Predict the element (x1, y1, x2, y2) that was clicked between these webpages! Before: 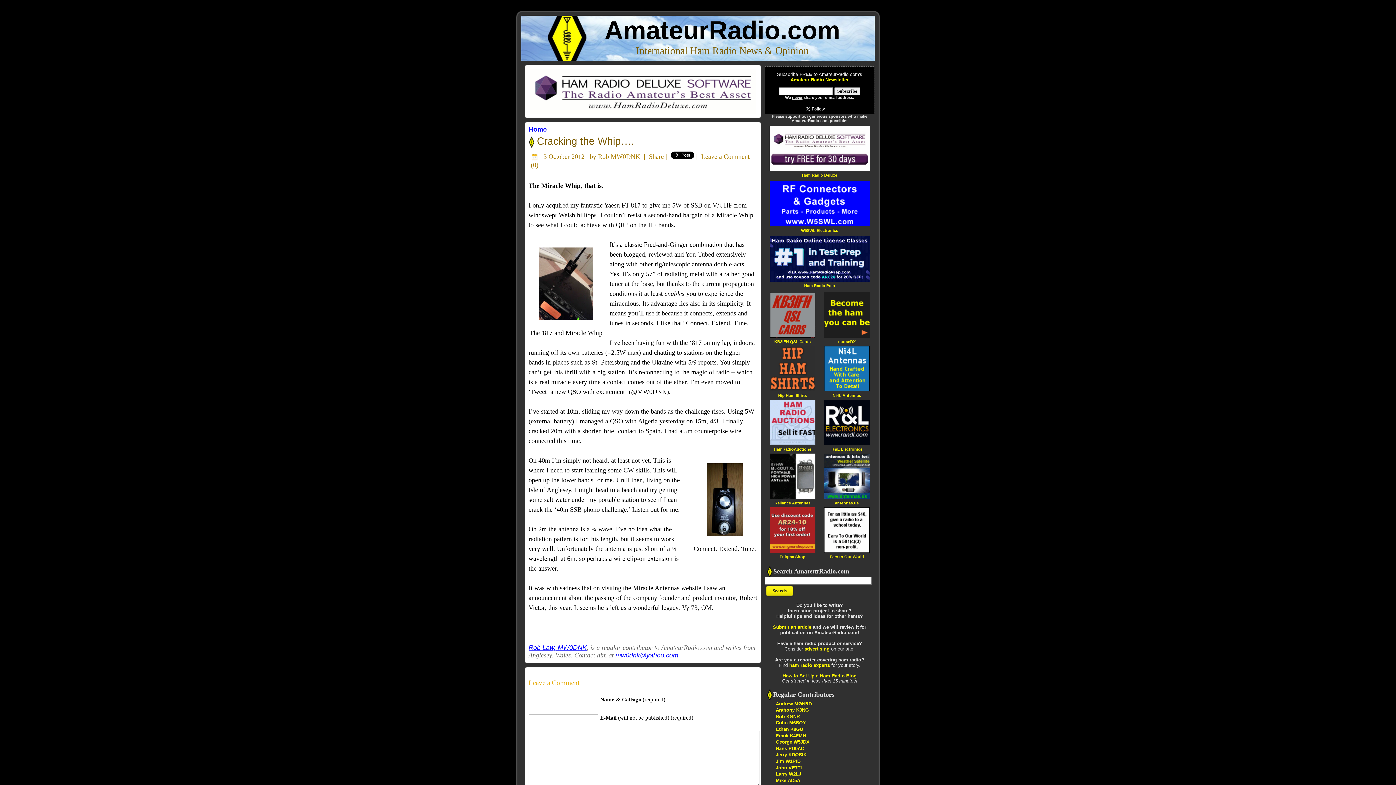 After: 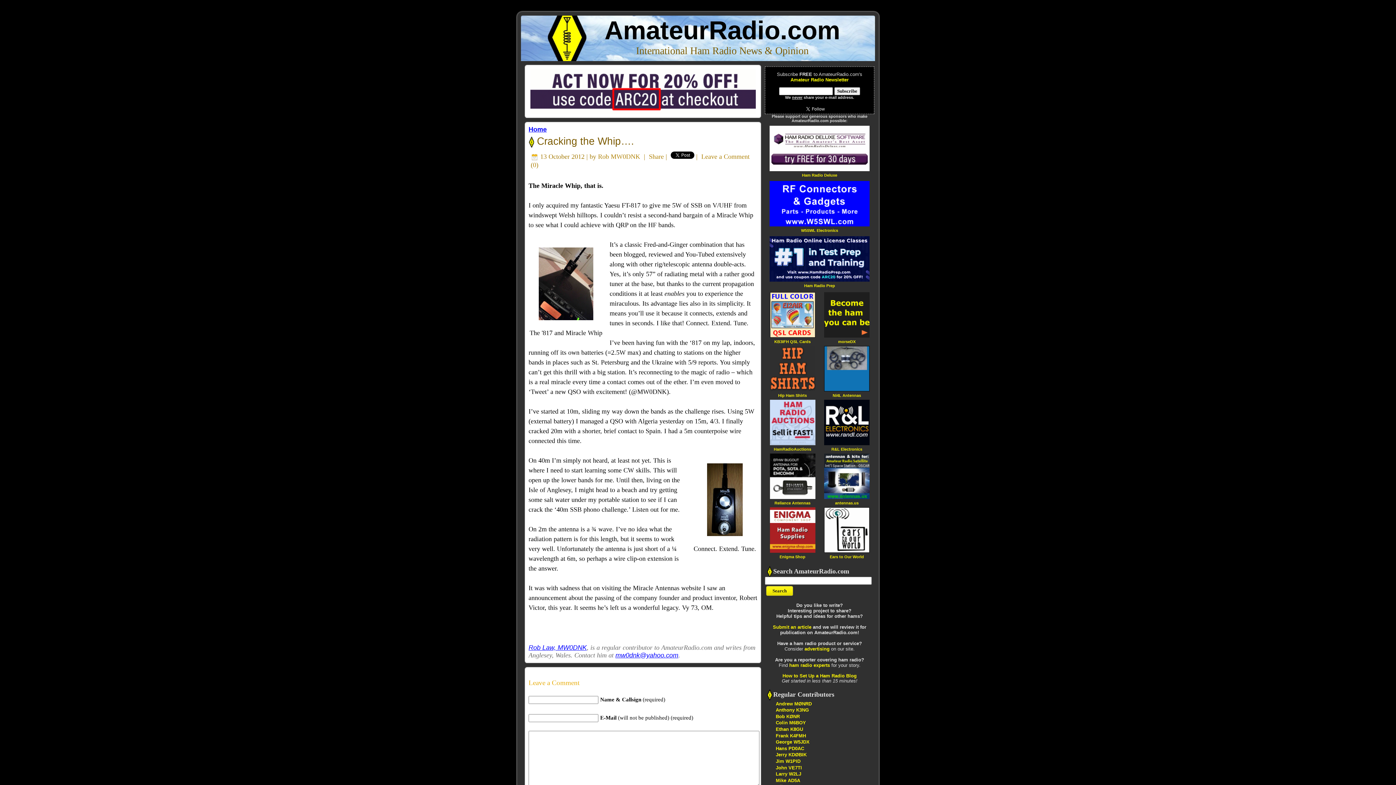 Action: bbox: (831, 446, 862, 452) label: R&L Electronics